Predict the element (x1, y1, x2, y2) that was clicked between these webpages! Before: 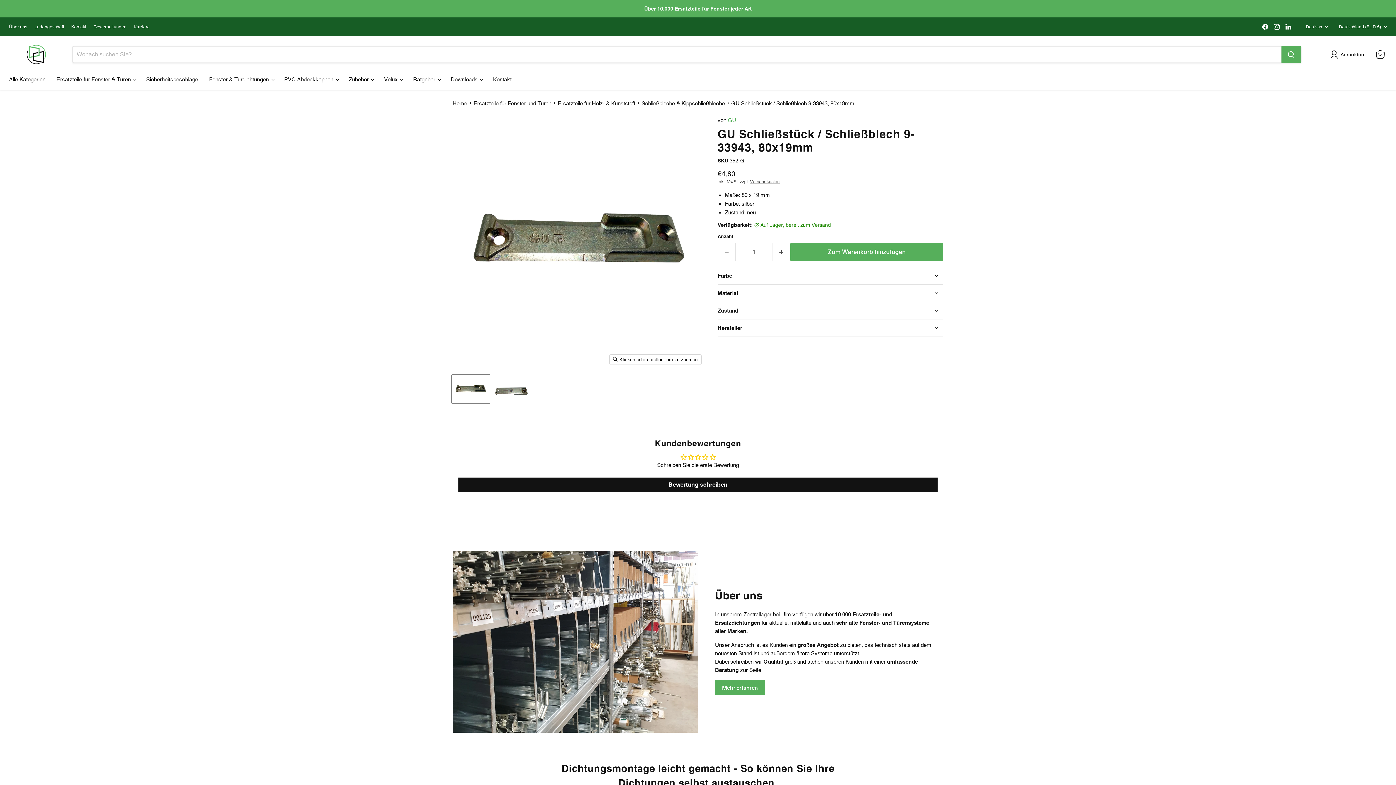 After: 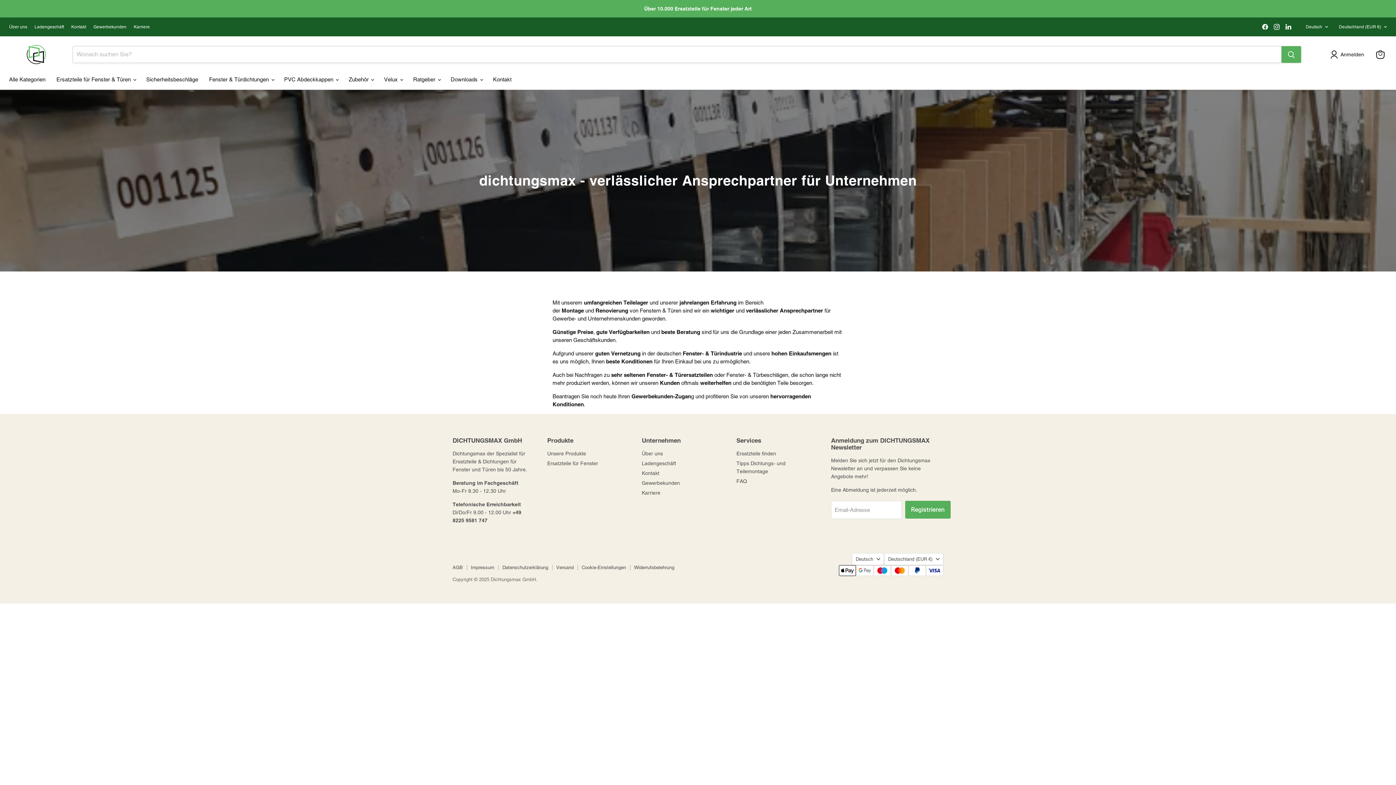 Action: bbox: (93, 24, 126, 29) label: Gewerbekunden